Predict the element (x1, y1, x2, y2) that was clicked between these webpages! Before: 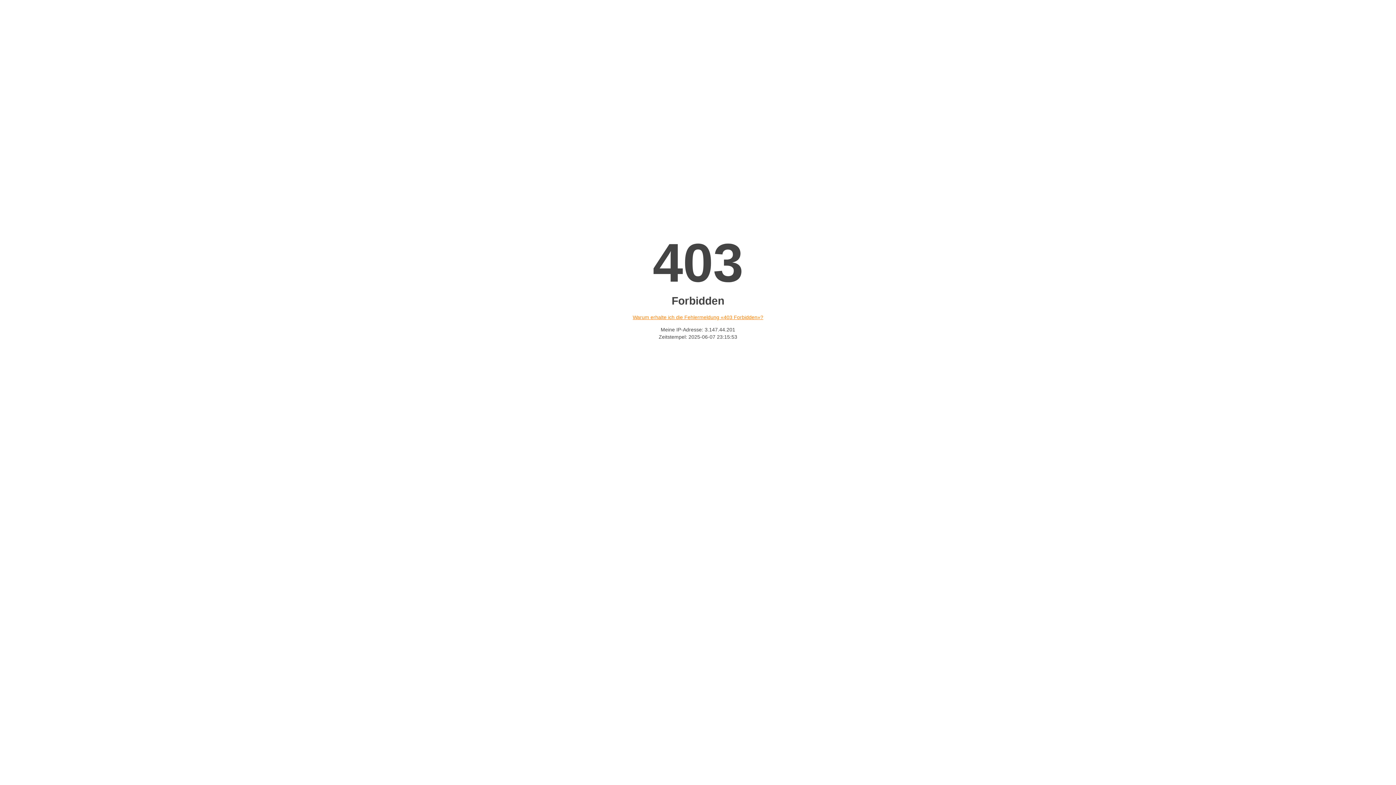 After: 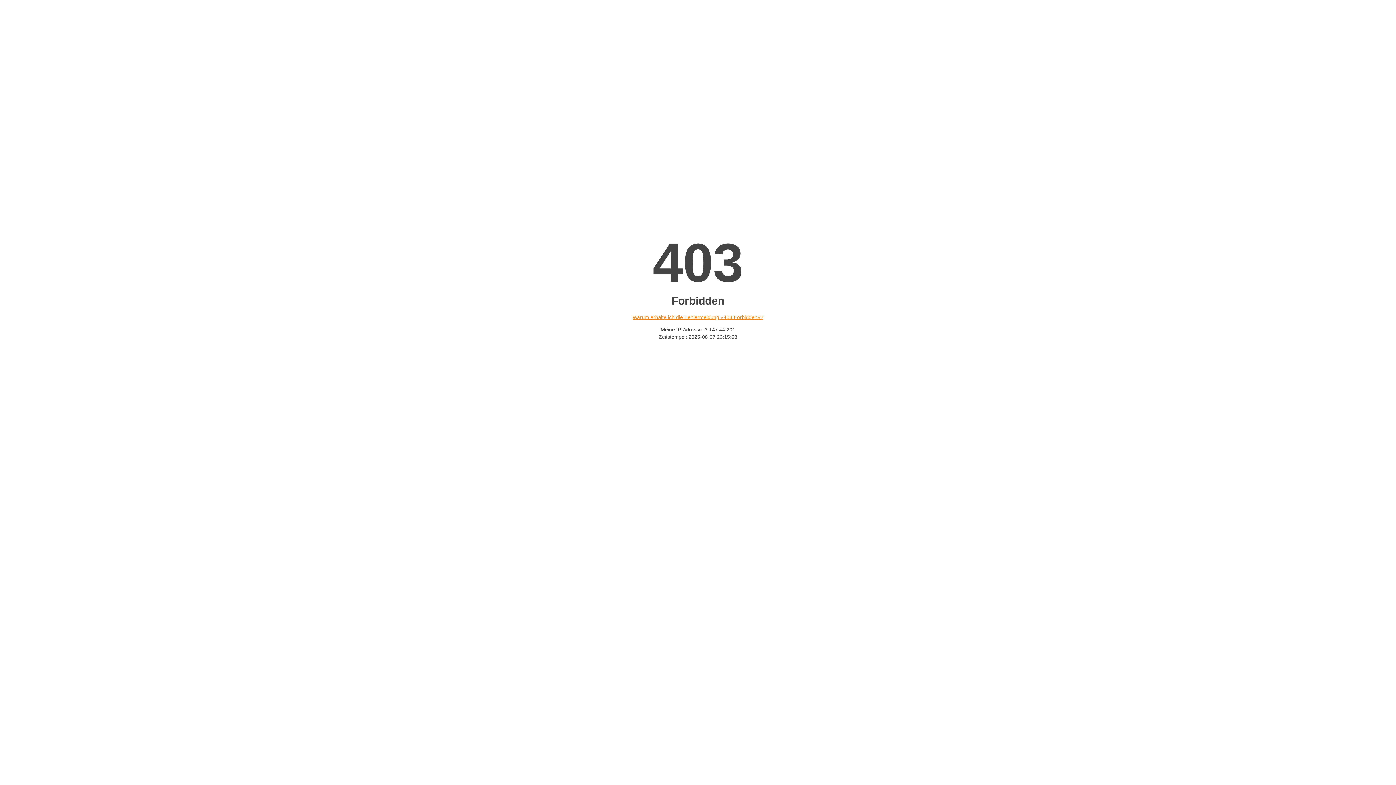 Action: label: Warum erhalte ich die Fehlermeldung «403 Forbidden»? bbox: (632, 314, 763, 320)